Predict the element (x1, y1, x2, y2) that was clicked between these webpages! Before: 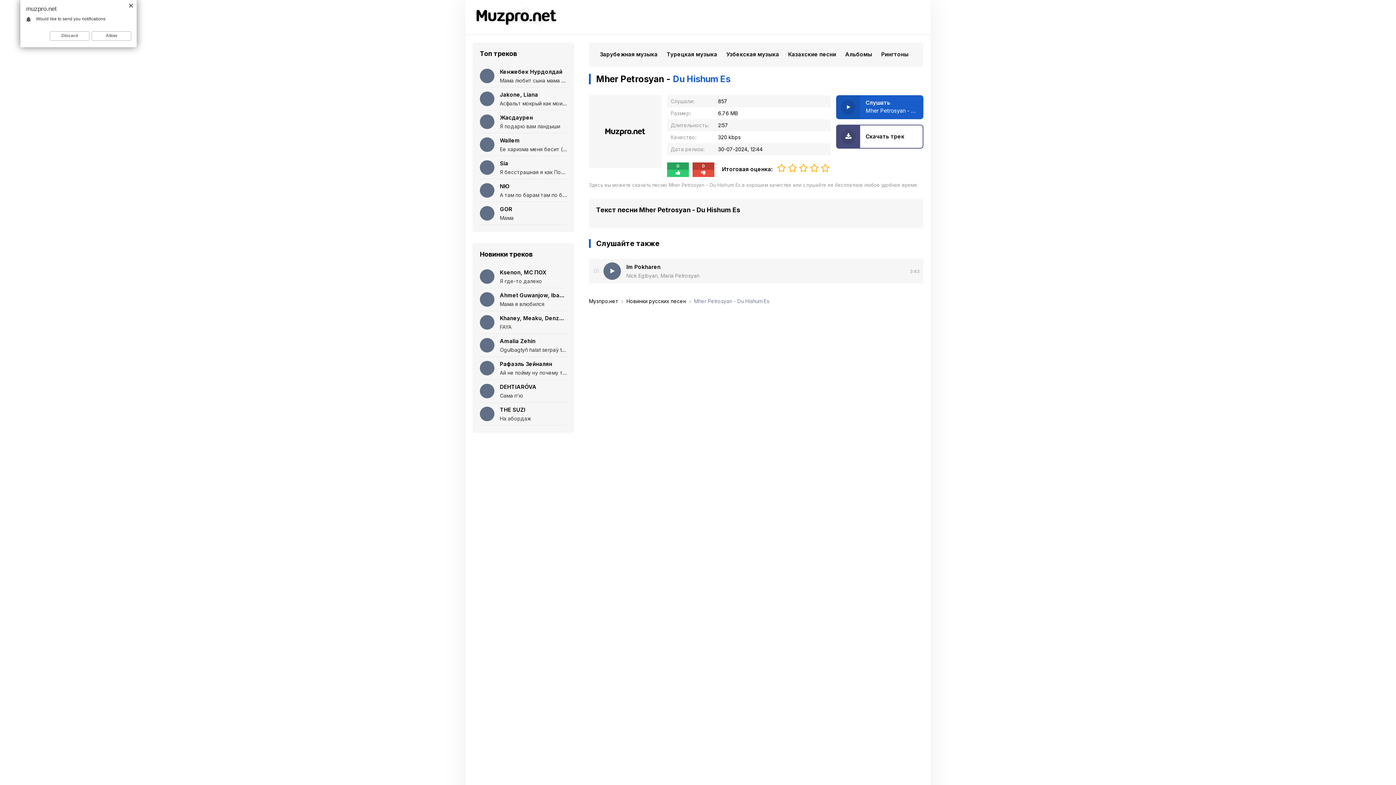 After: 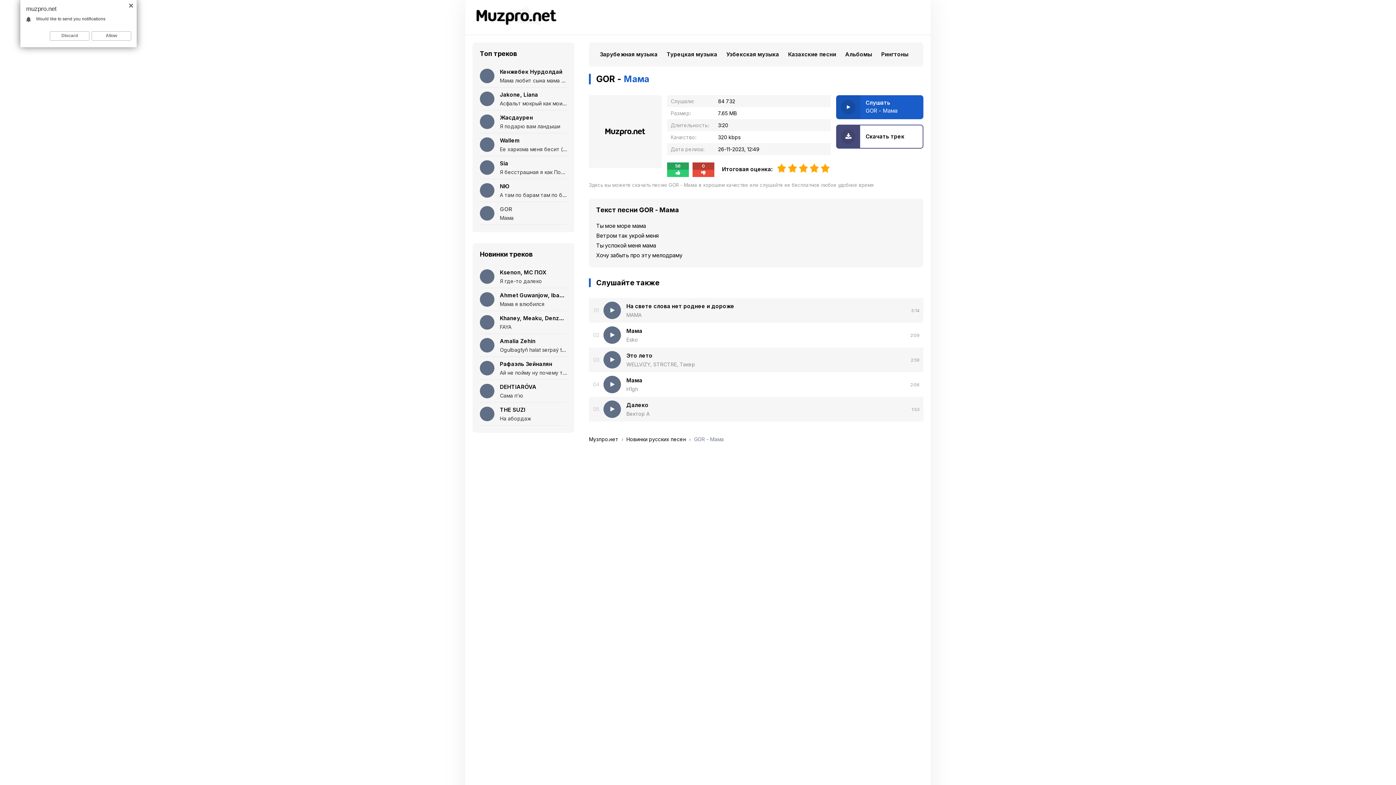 Action: bbox: (480, 205, 567, 225) label: GOR
Мама